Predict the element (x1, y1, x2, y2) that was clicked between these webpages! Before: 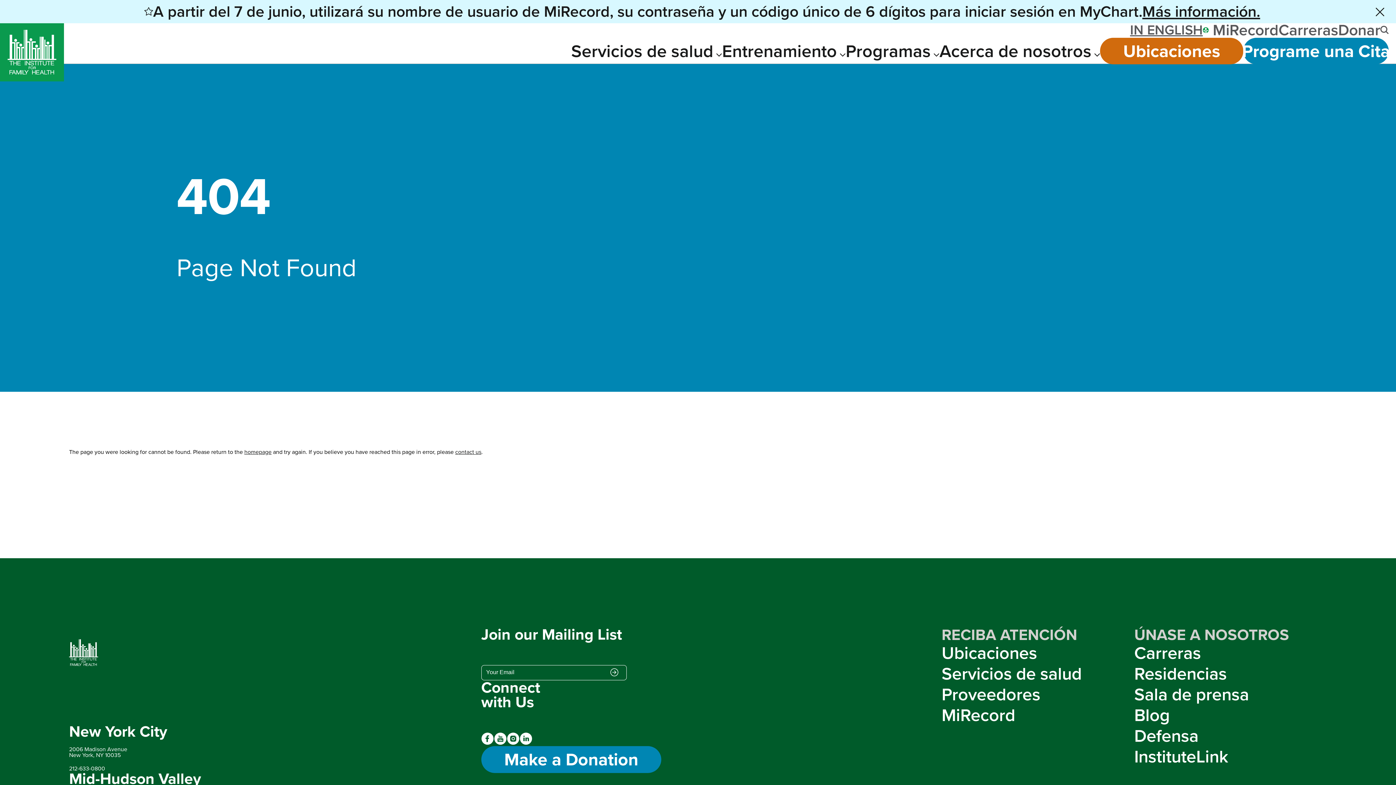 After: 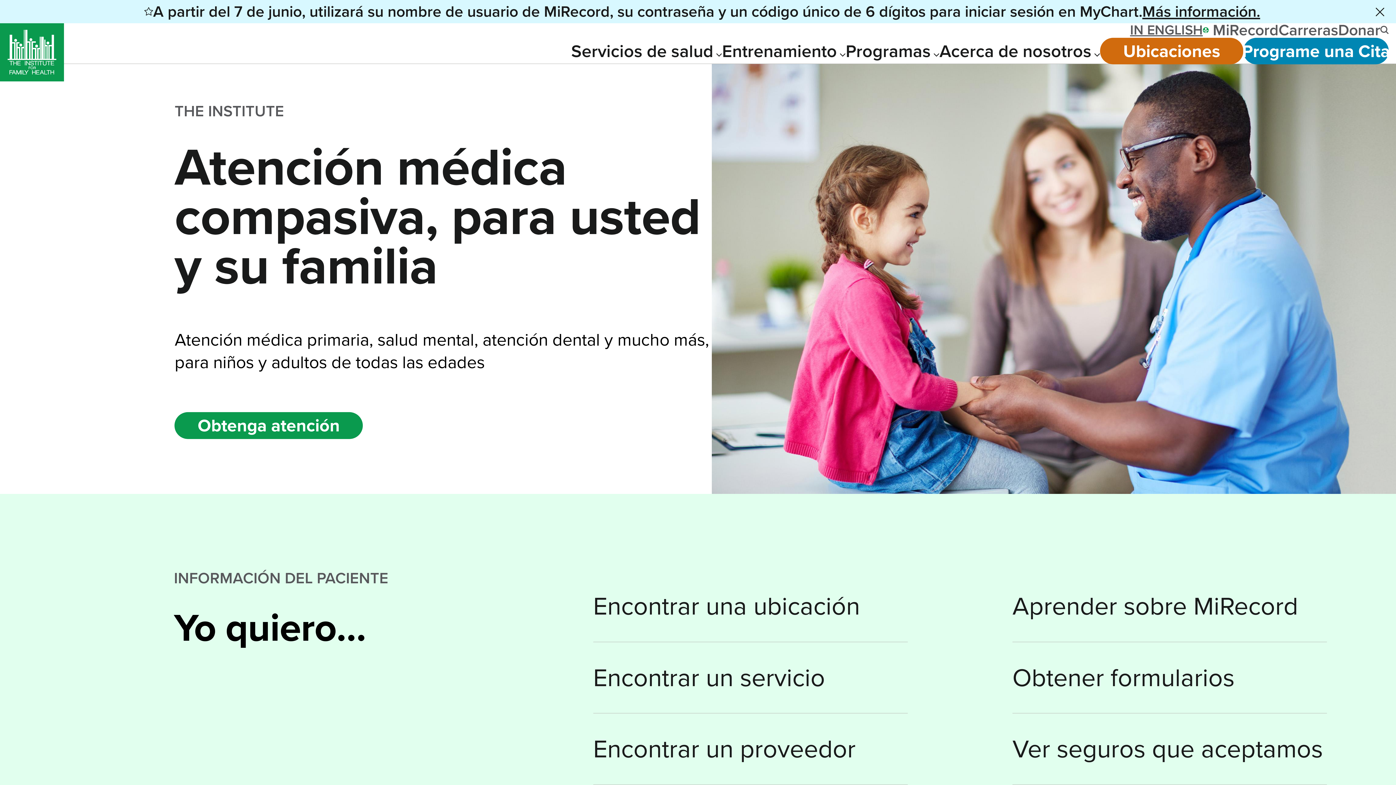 Action: label: homepage bbox: (244, 448, 271, 456)